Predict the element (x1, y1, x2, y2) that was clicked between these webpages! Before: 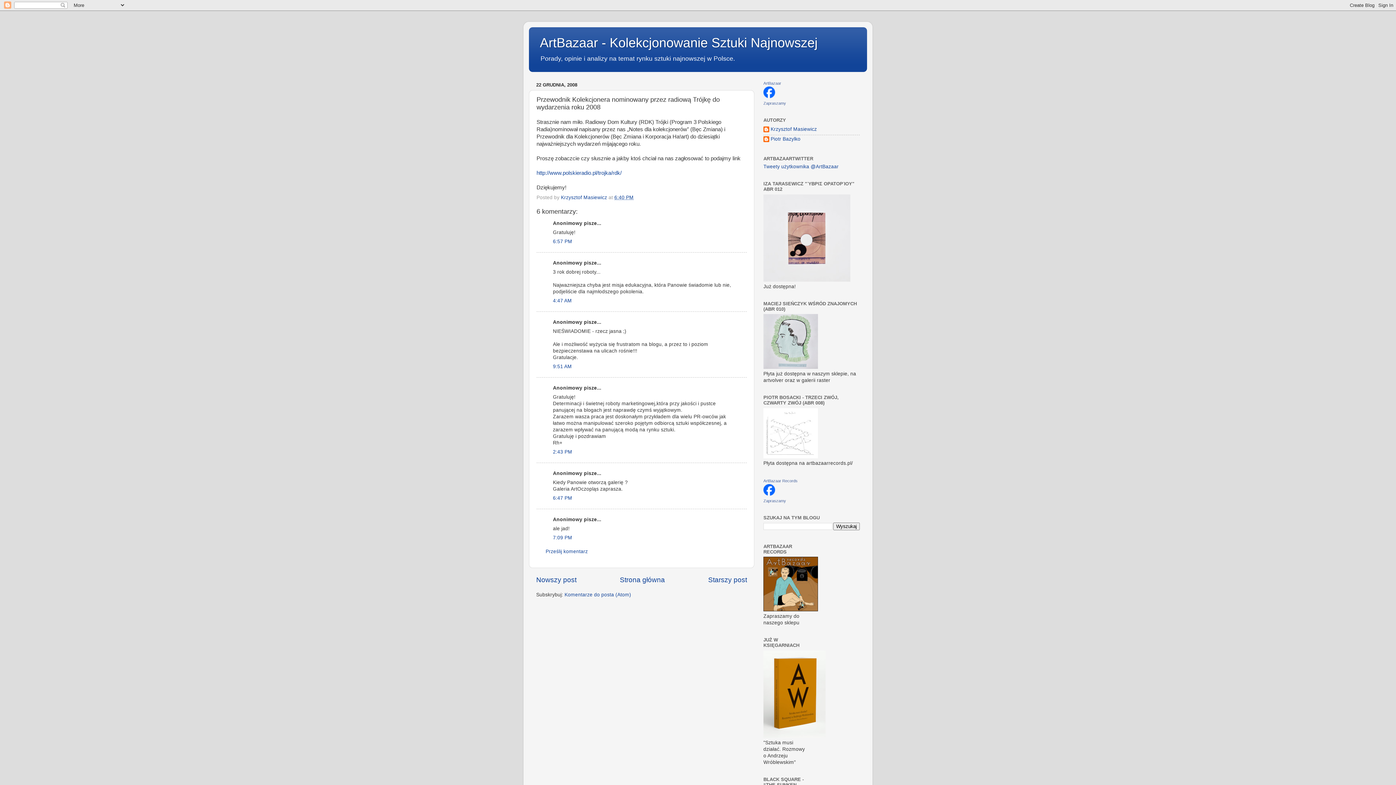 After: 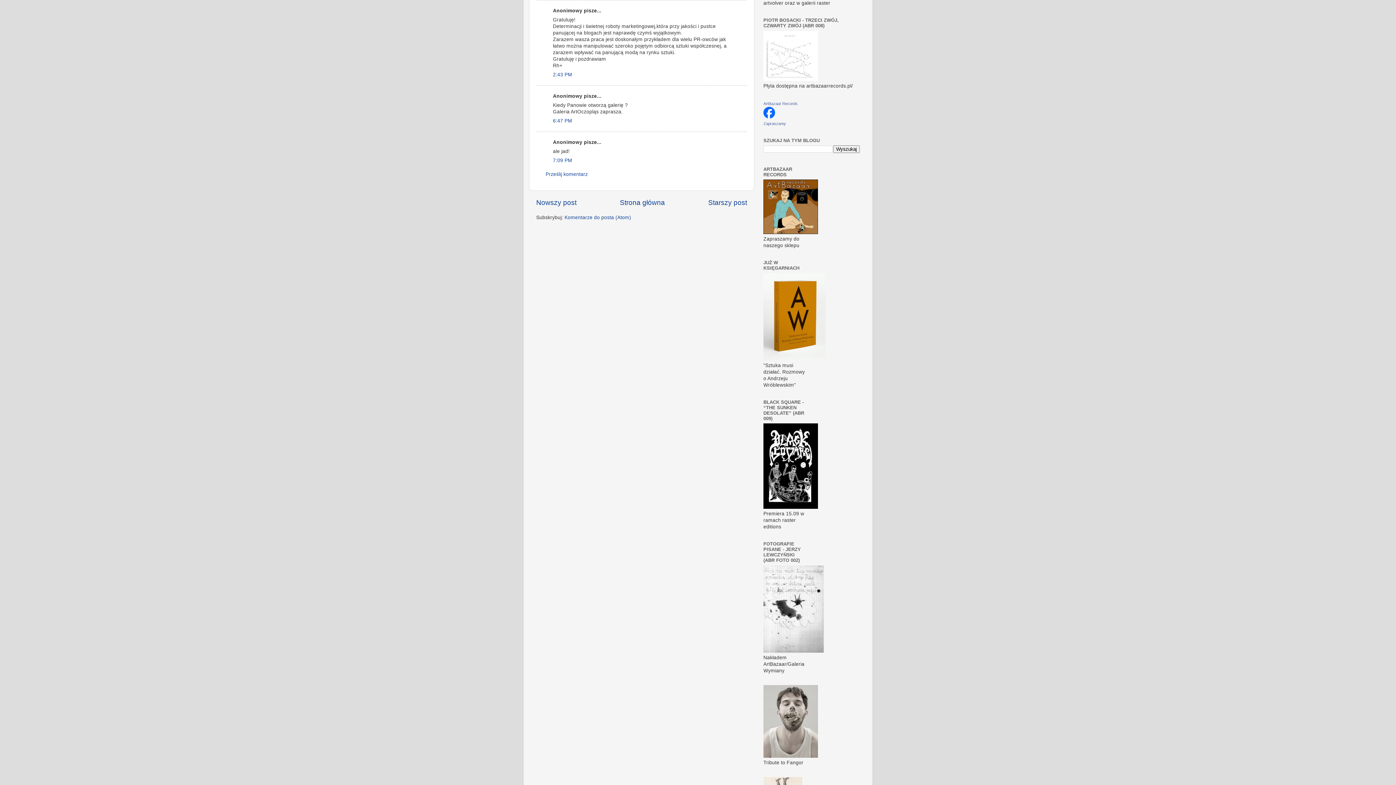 Action: bbox: (553, 449, 572, 454) label: 2:43 PM